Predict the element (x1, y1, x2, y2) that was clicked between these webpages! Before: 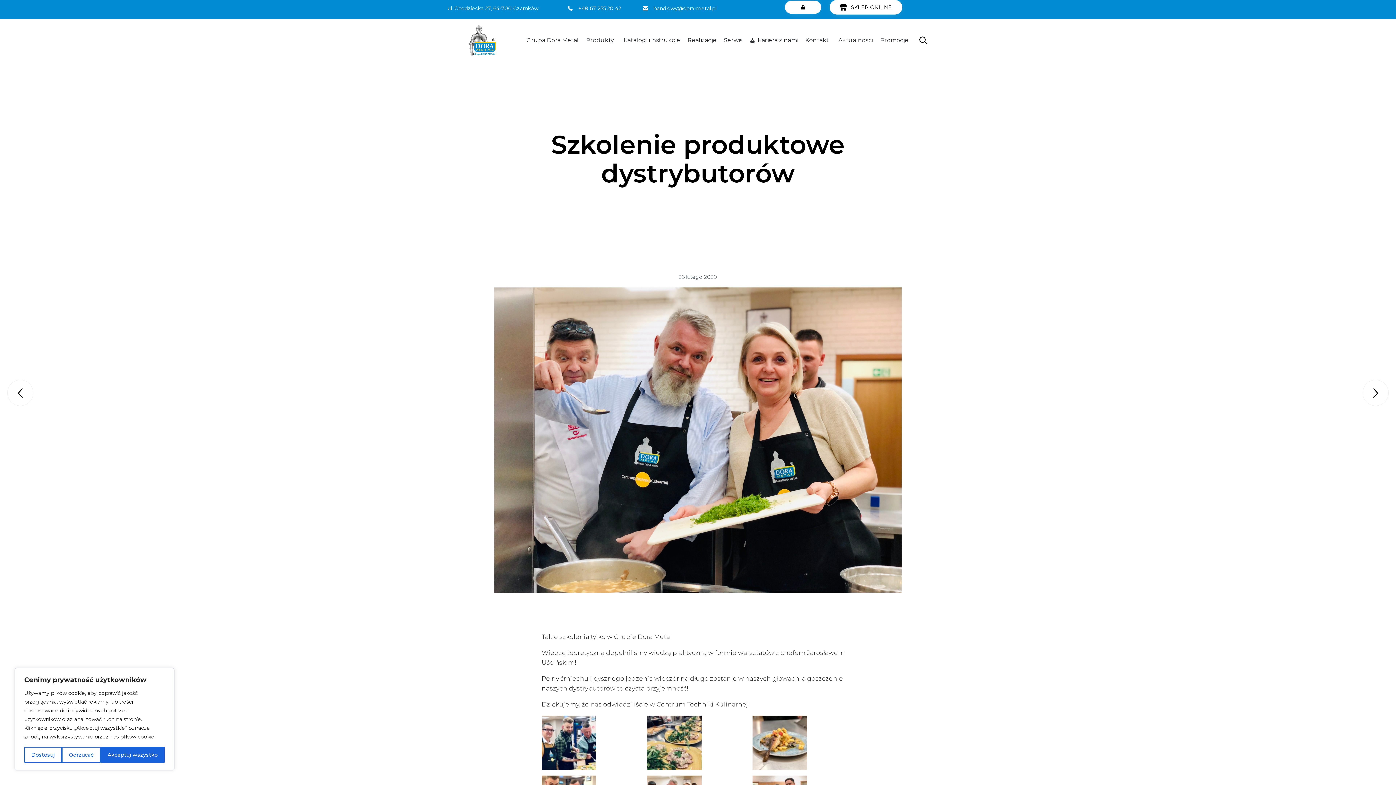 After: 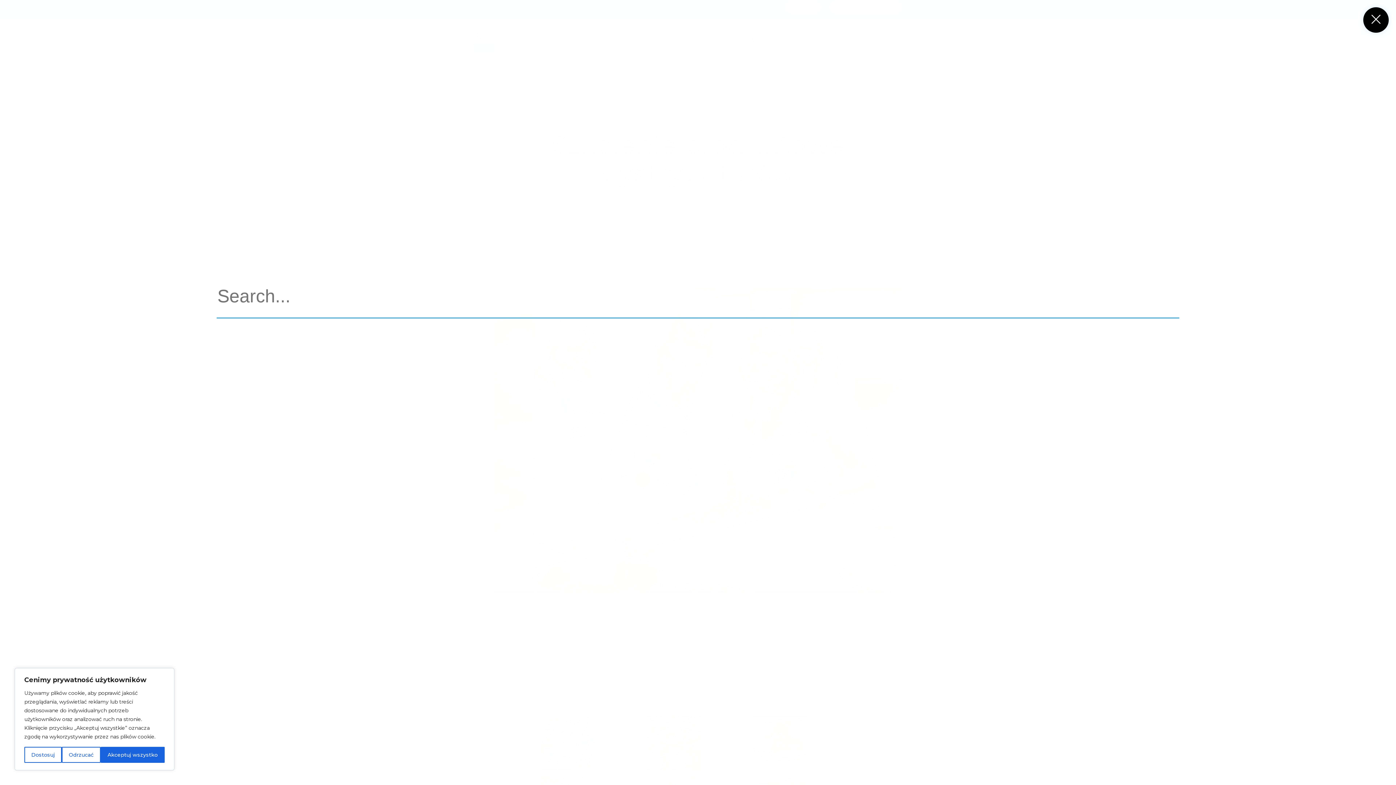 Action: bbox: (919, 34, 927, 45) label: 